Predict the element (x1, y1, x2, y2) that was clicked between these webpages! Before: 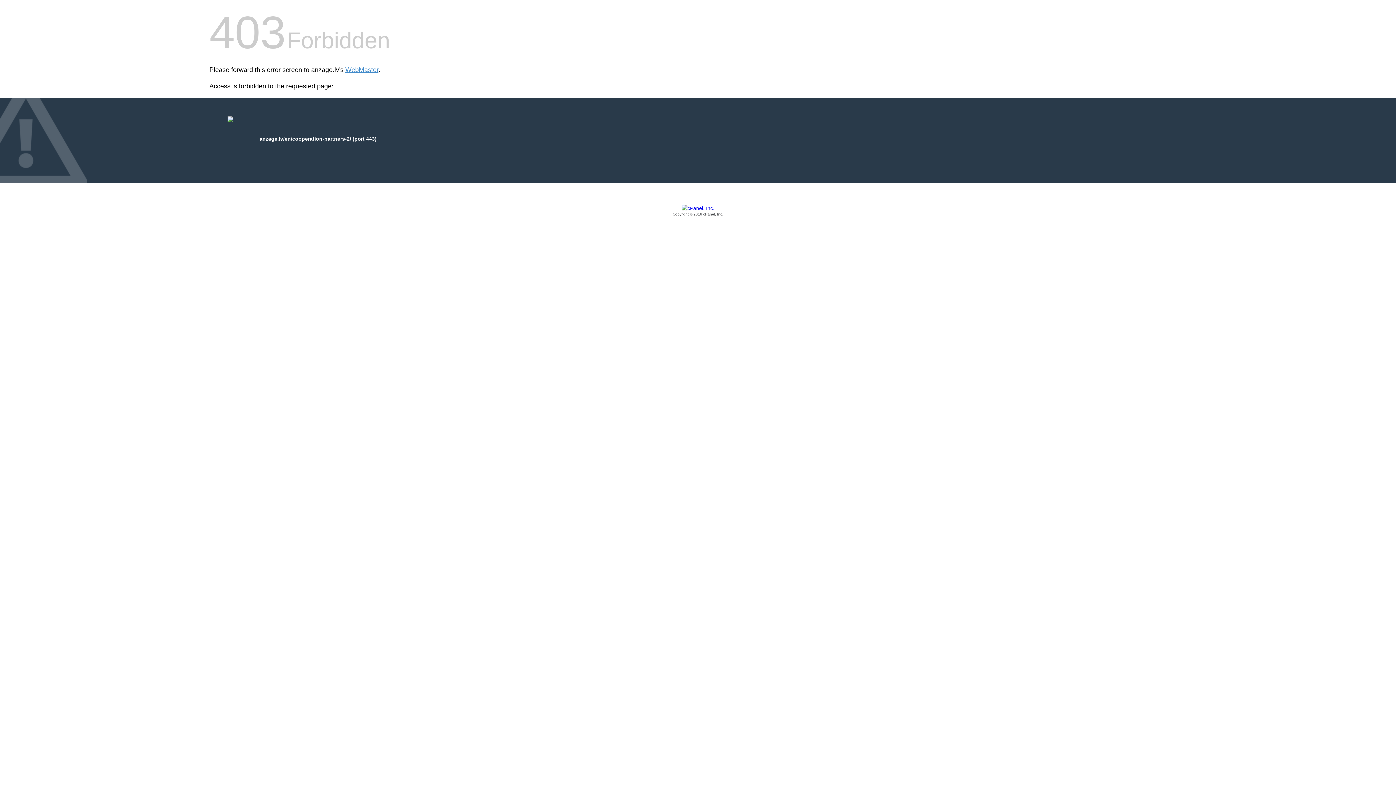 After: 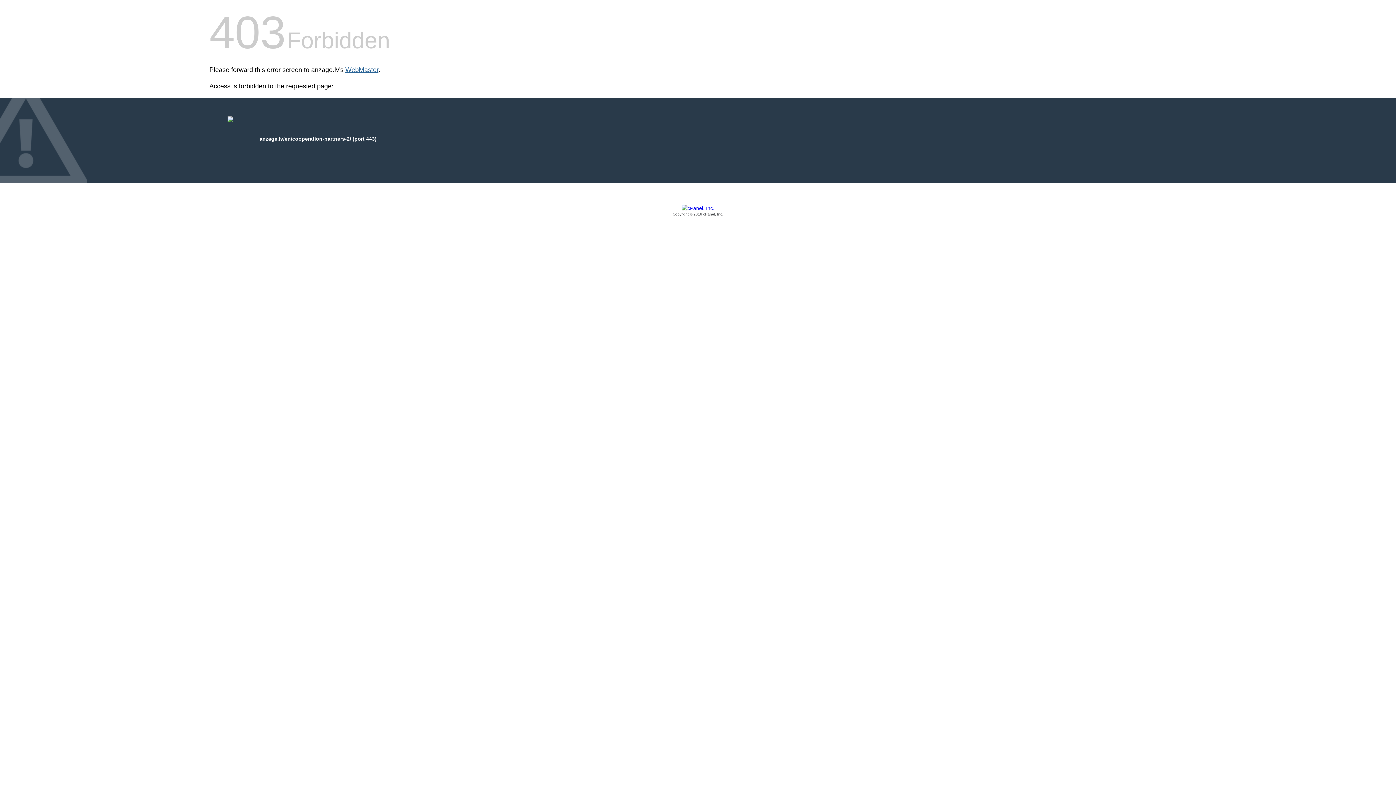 Action: bbox: (345, 66, 378, 73) label: WebMaster